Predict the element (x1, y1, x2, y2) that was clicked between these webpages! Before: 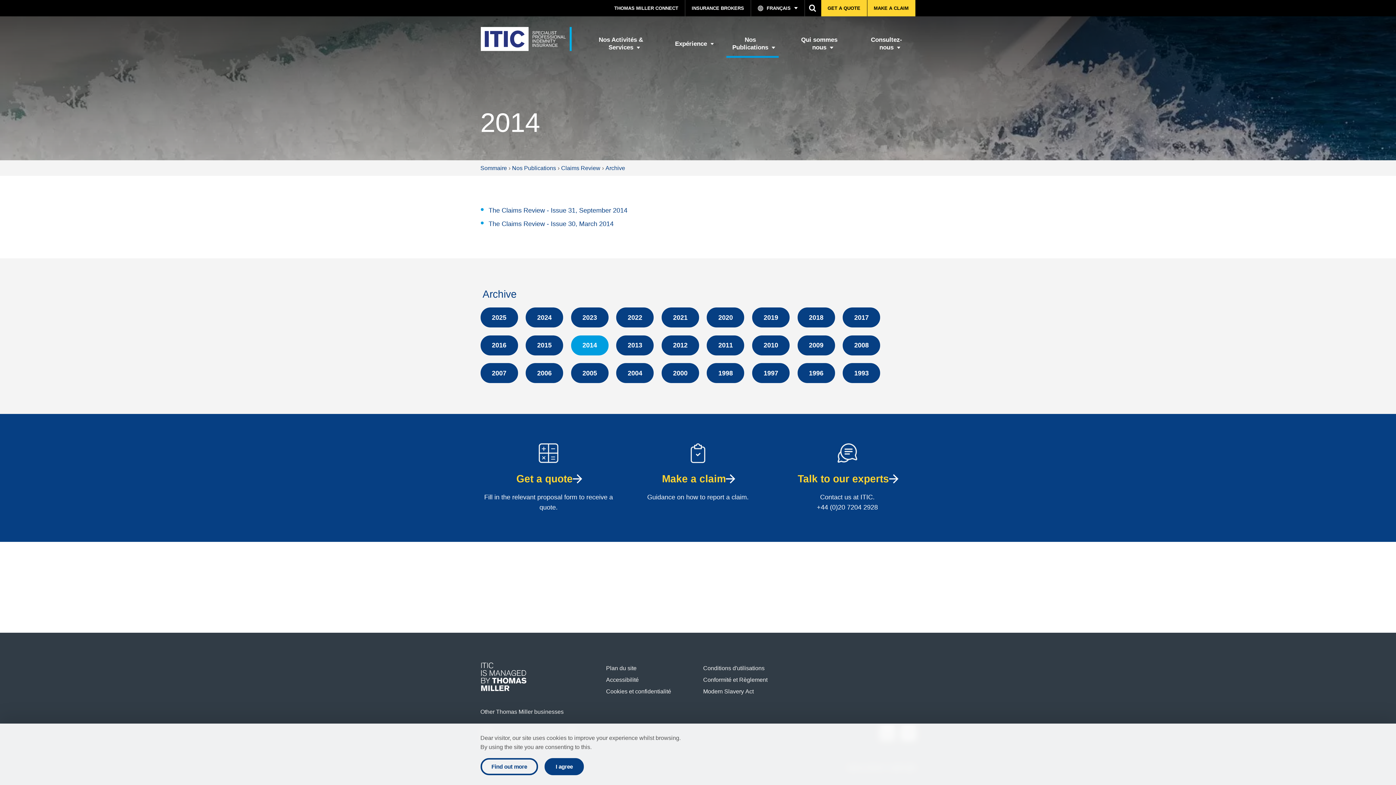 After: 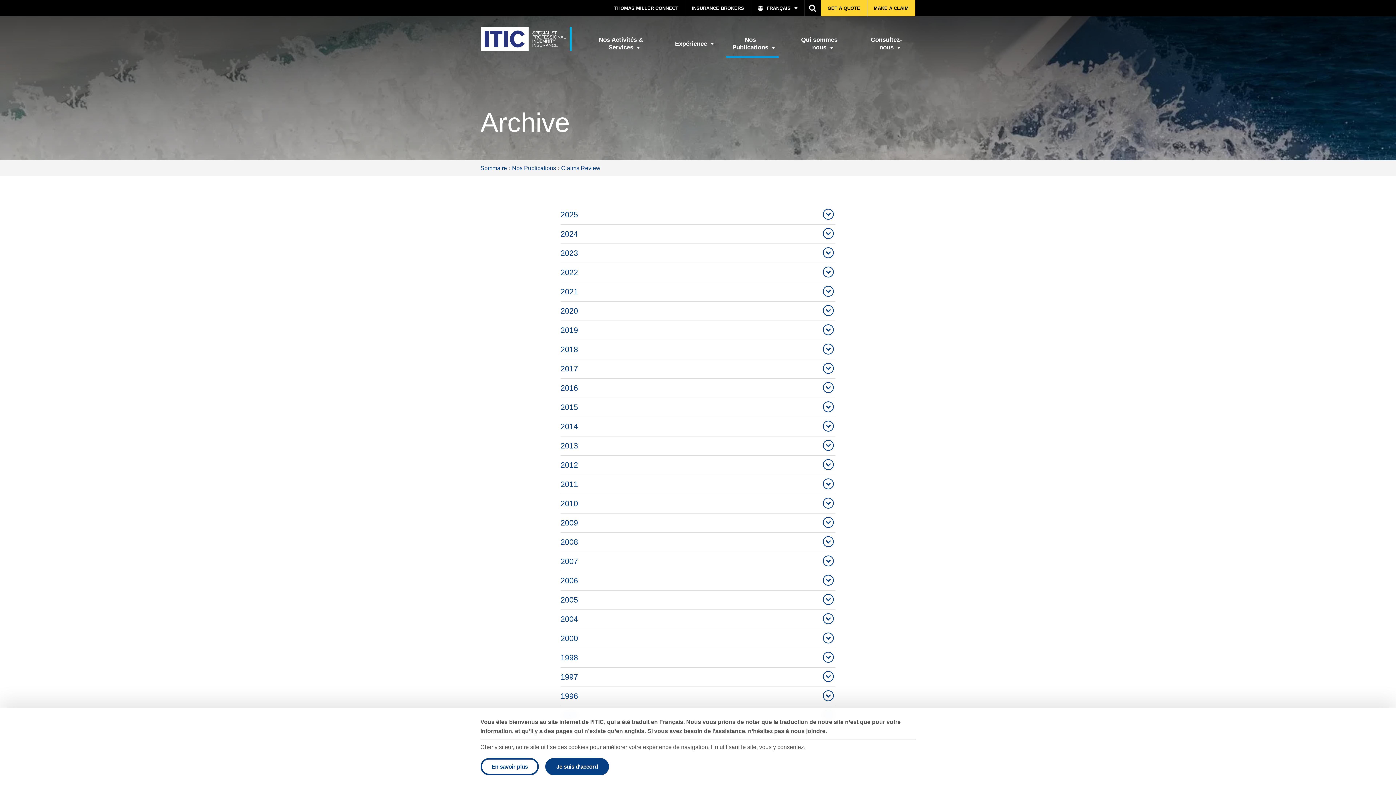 Action: bbox: (482, 288, 516, 300) label: Archive